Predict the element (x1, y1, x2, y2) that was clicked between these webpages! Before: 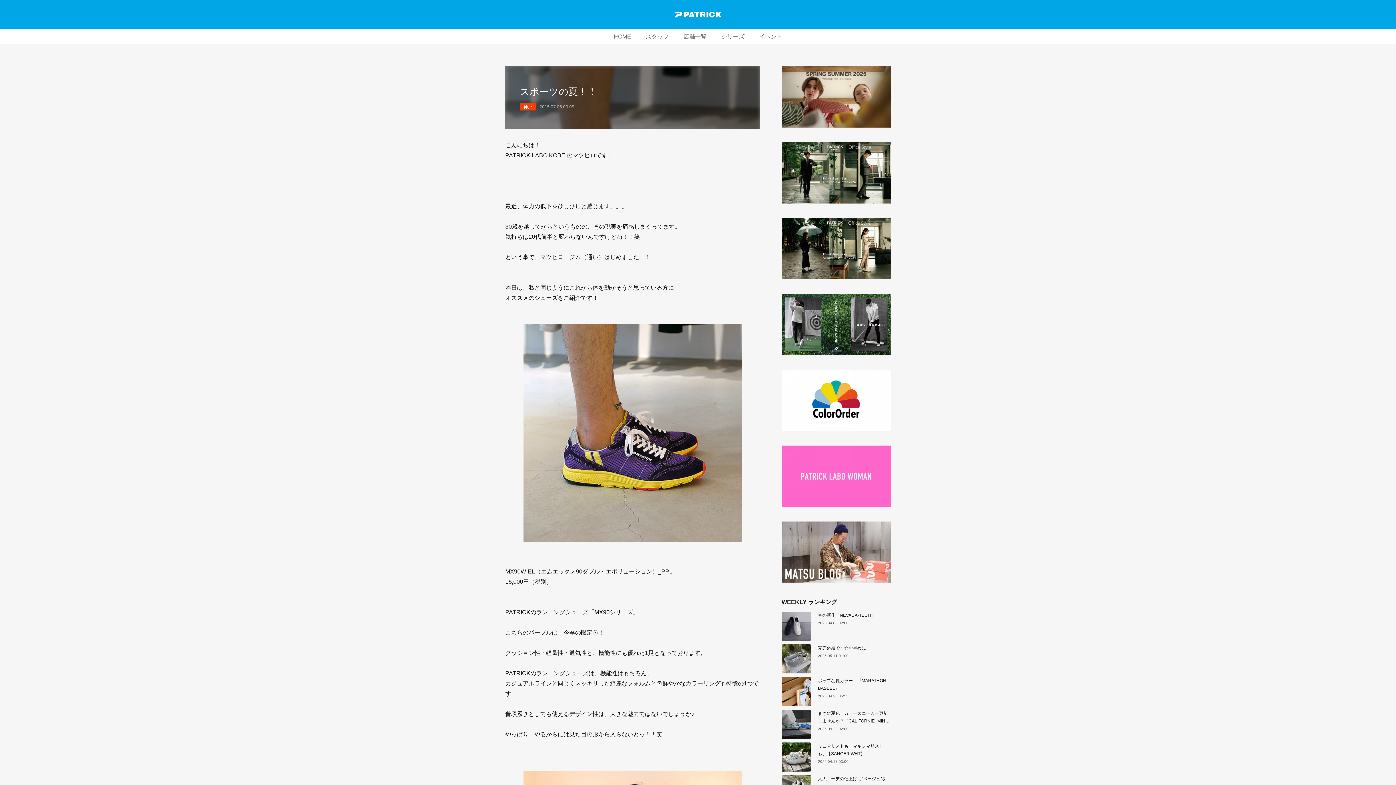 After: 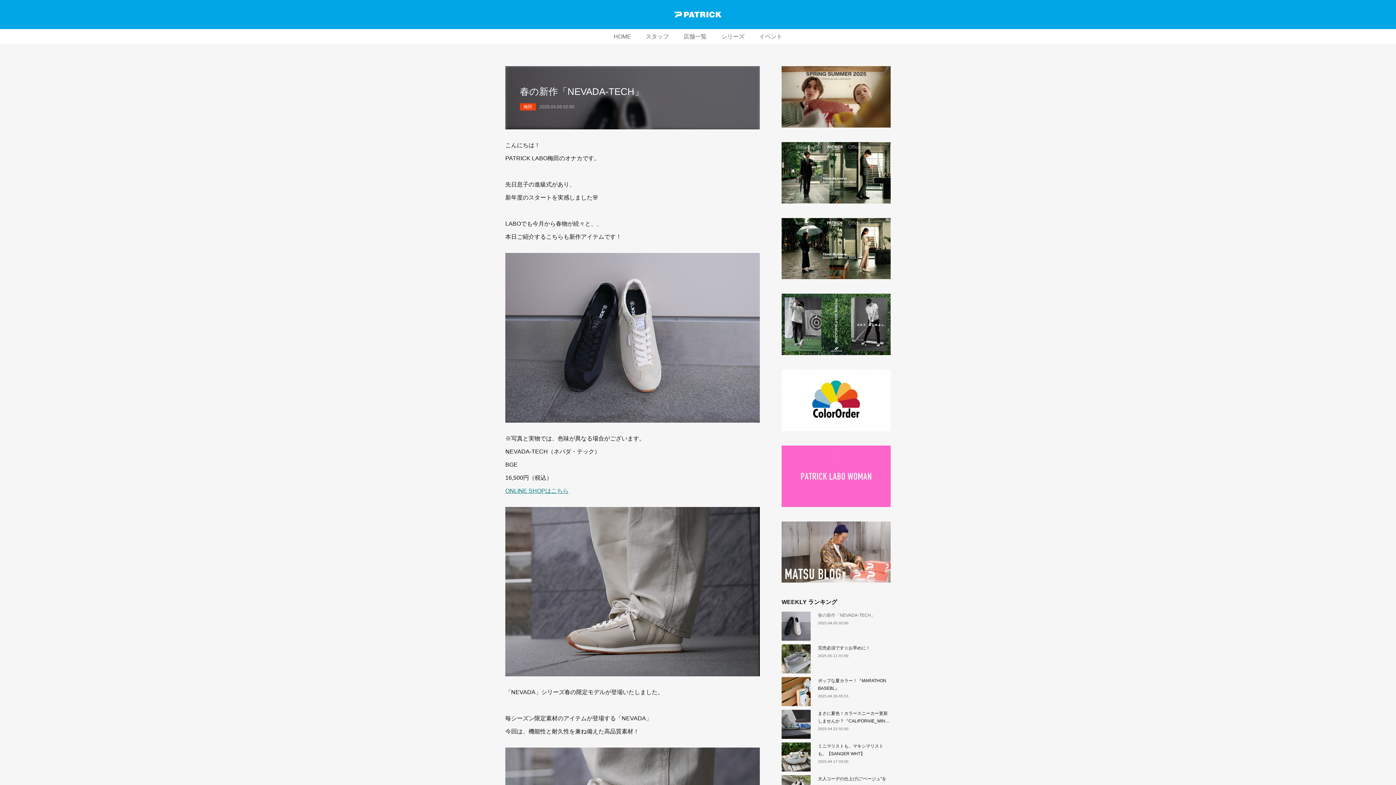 Action: bbox: (818, 613, 875, 618) label: 春の新作「NEVADA-TECH」